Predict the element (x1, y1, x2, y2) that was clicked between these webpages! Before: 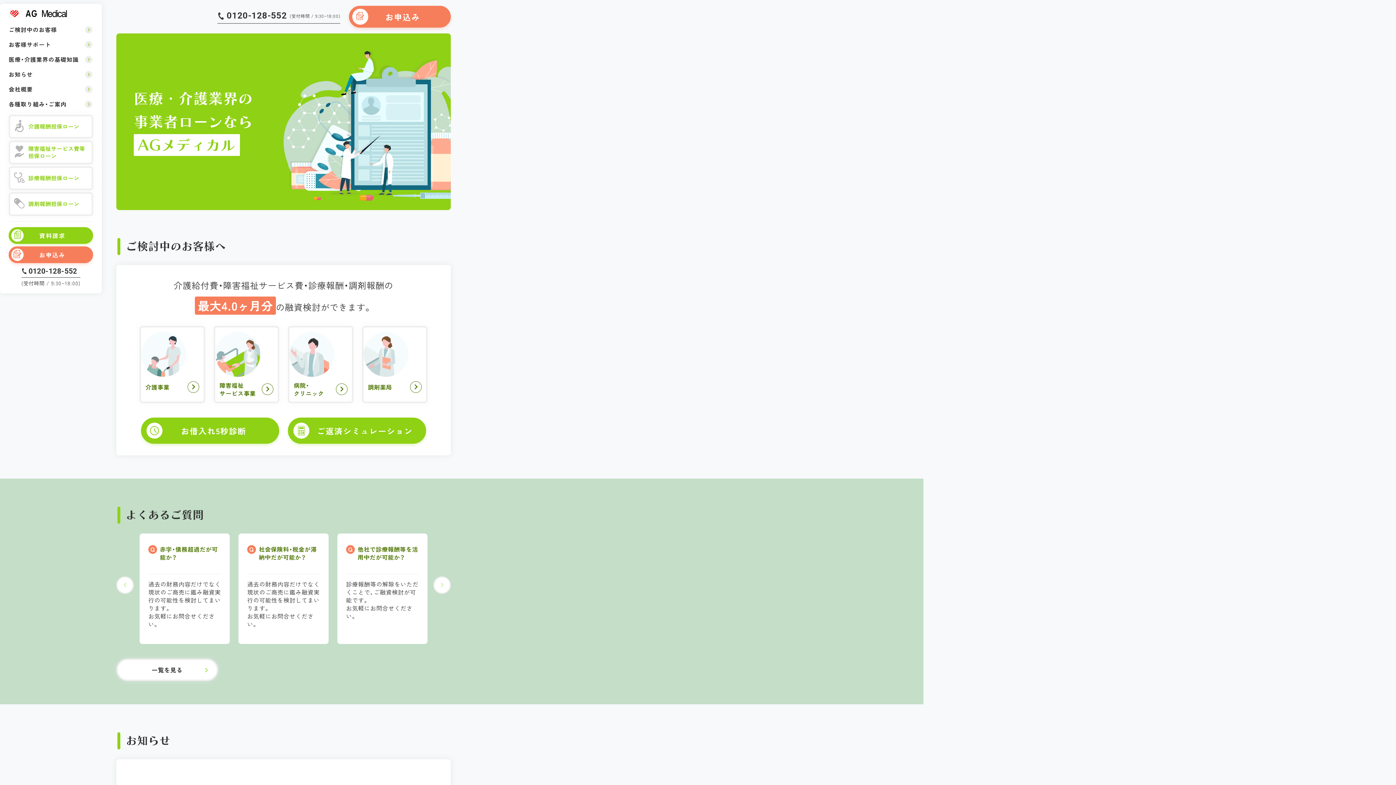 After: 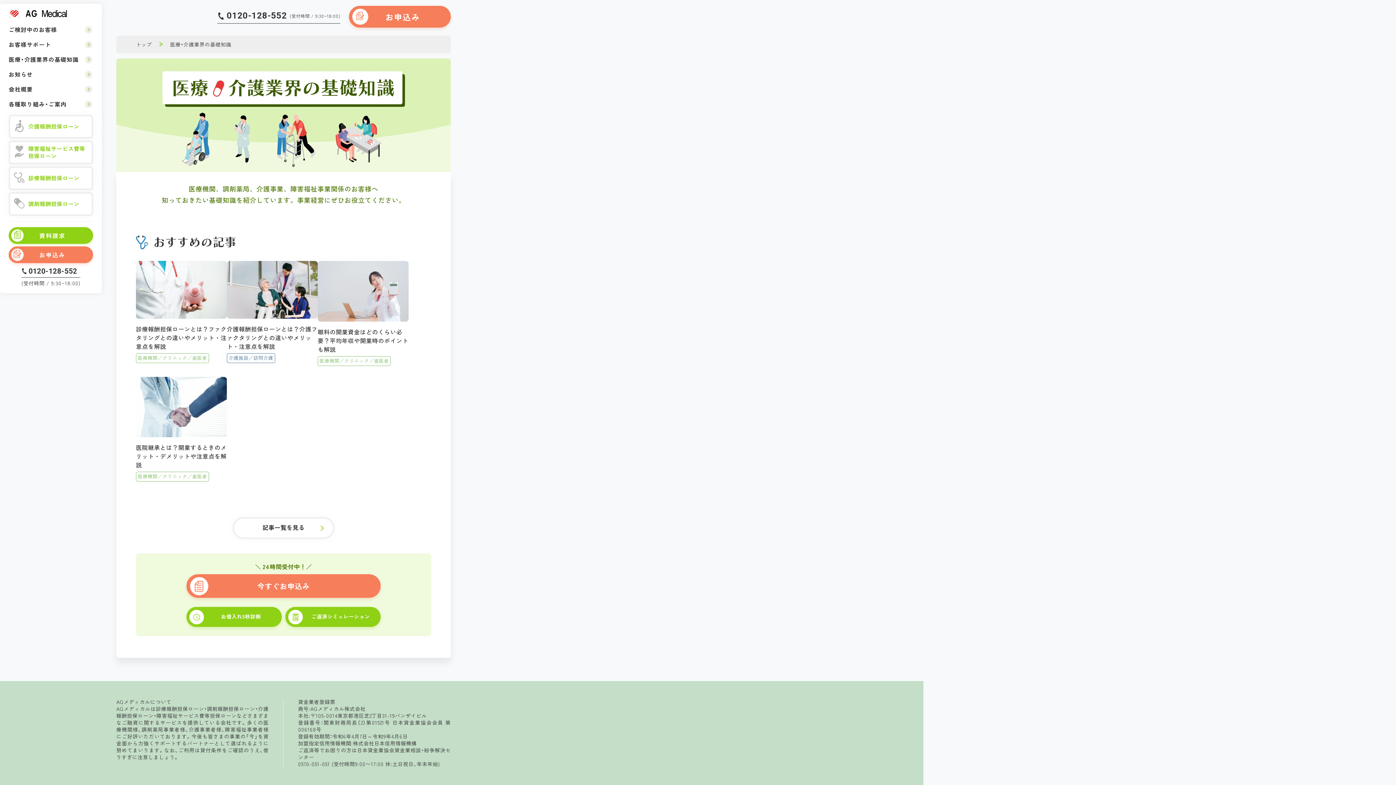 Action: bbox: (8, 55, 93, 63) label: 医療・介護業界の基礎知識